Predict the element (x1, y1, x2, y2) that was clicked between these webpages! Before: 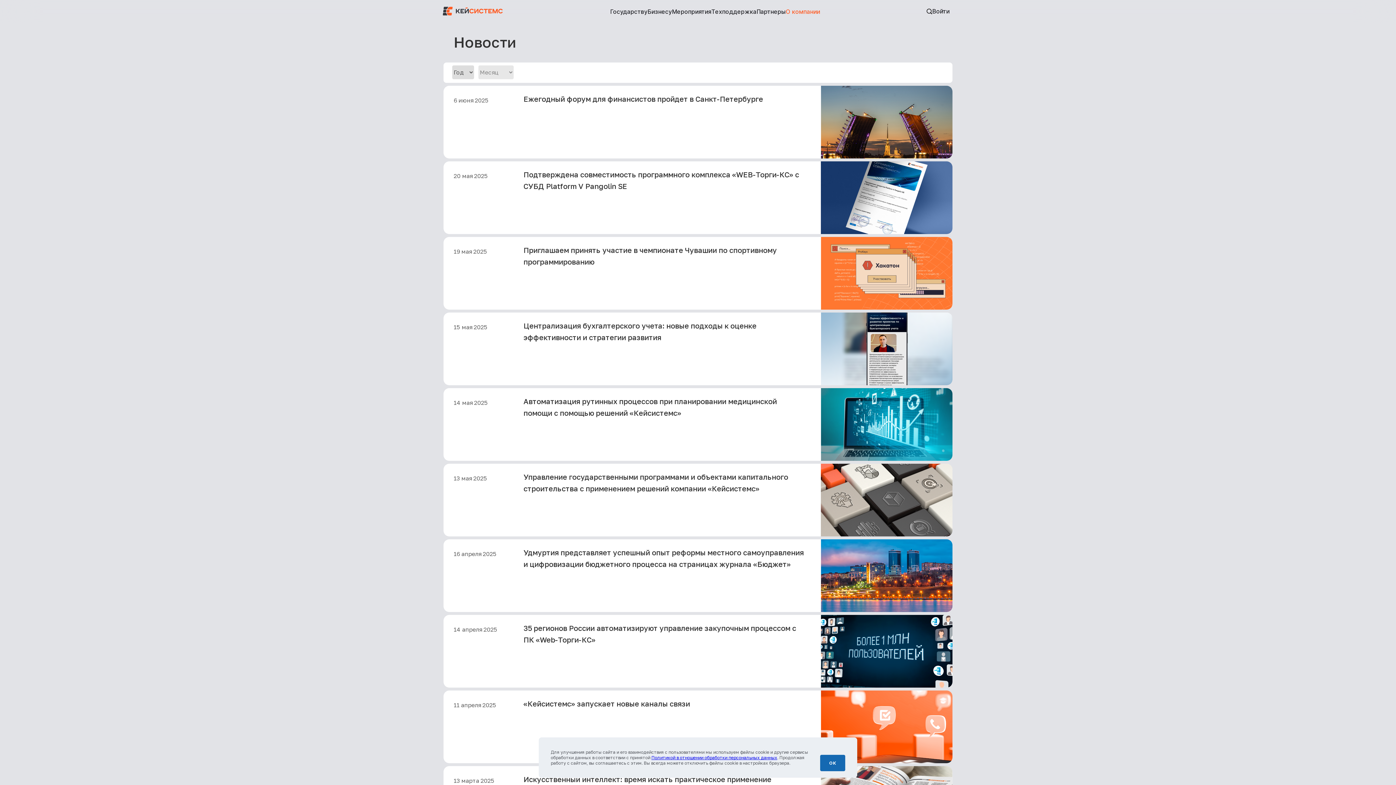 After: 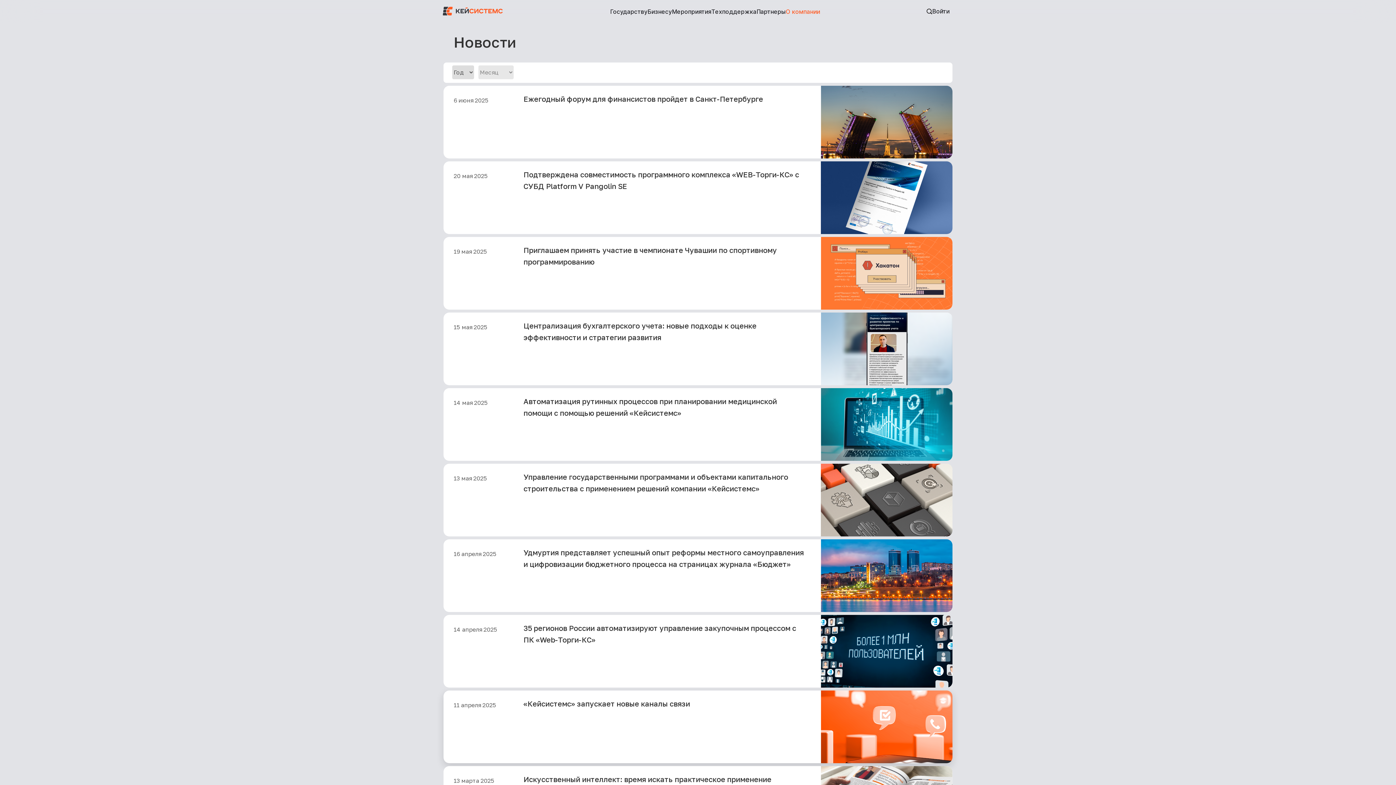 Action: bbox: (820, 755, 845, 771) label: ОК